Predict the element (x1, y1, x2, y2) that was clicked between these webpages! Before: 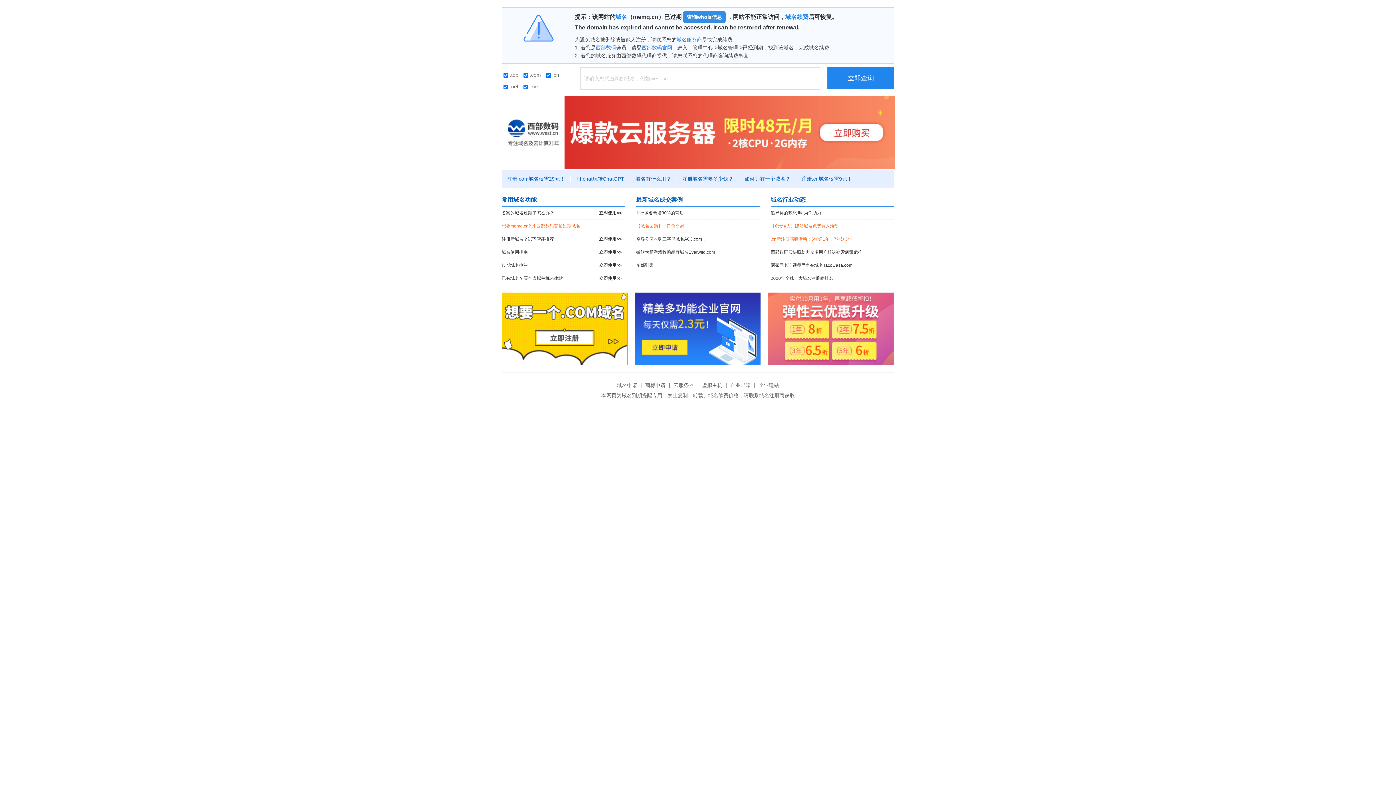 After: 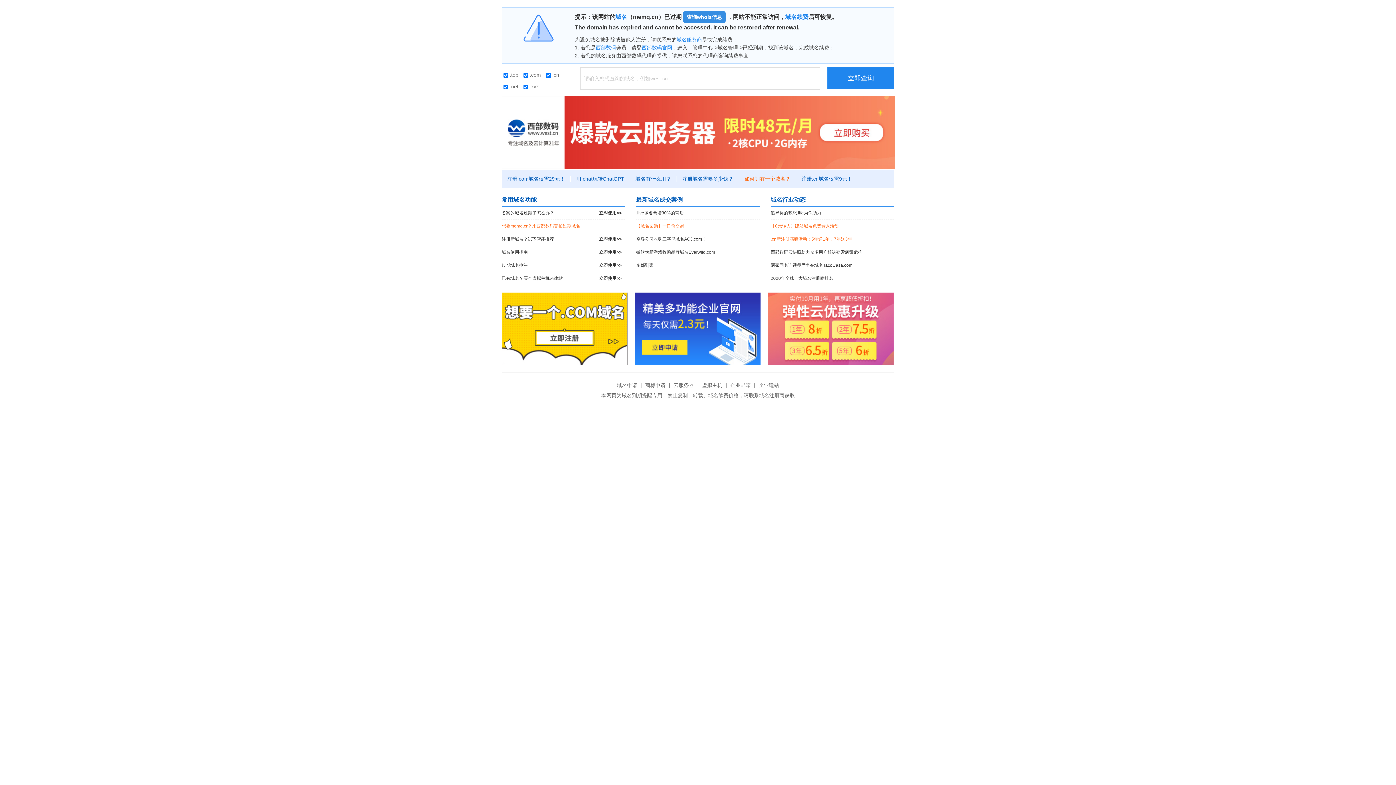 Action: bbox: (739, 176, 796, 181) label: 如何拥有一个域名？